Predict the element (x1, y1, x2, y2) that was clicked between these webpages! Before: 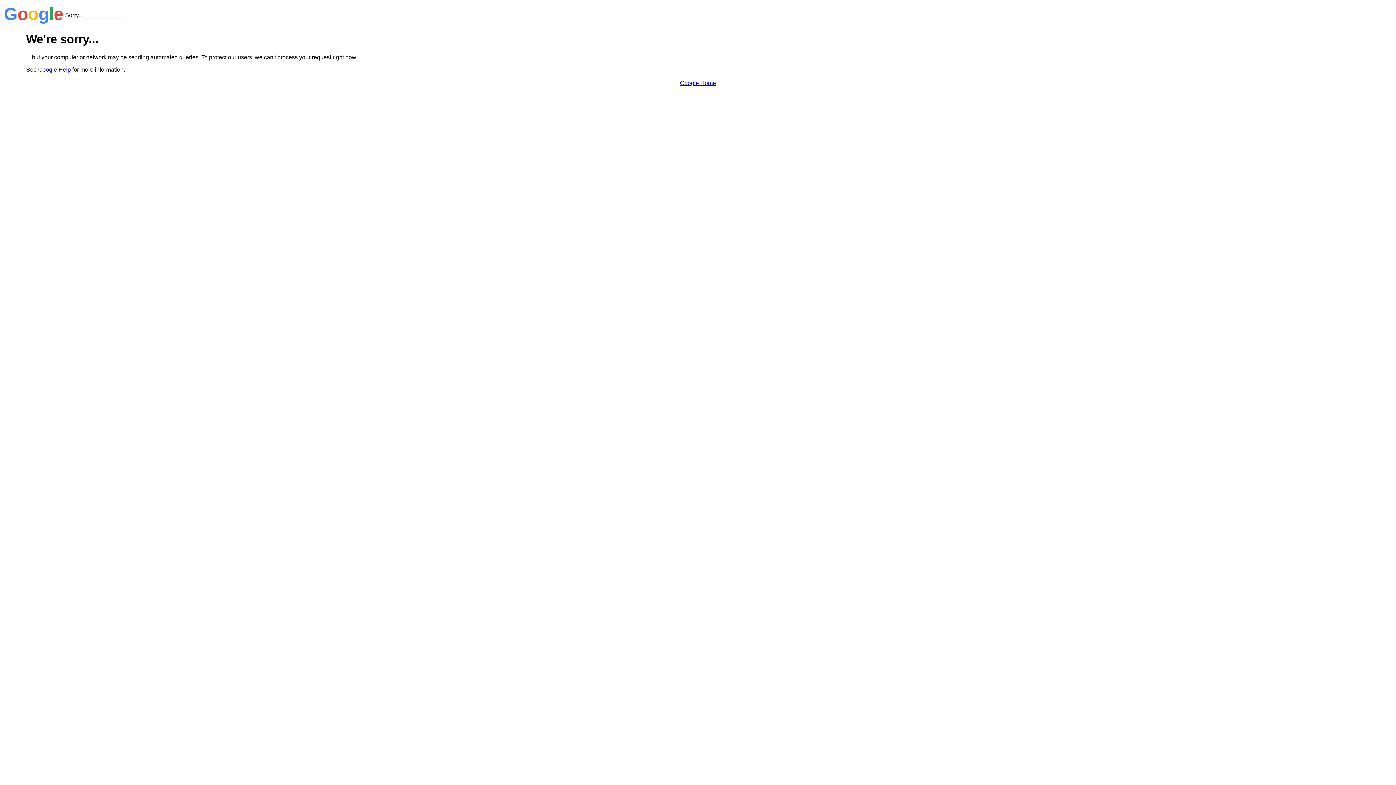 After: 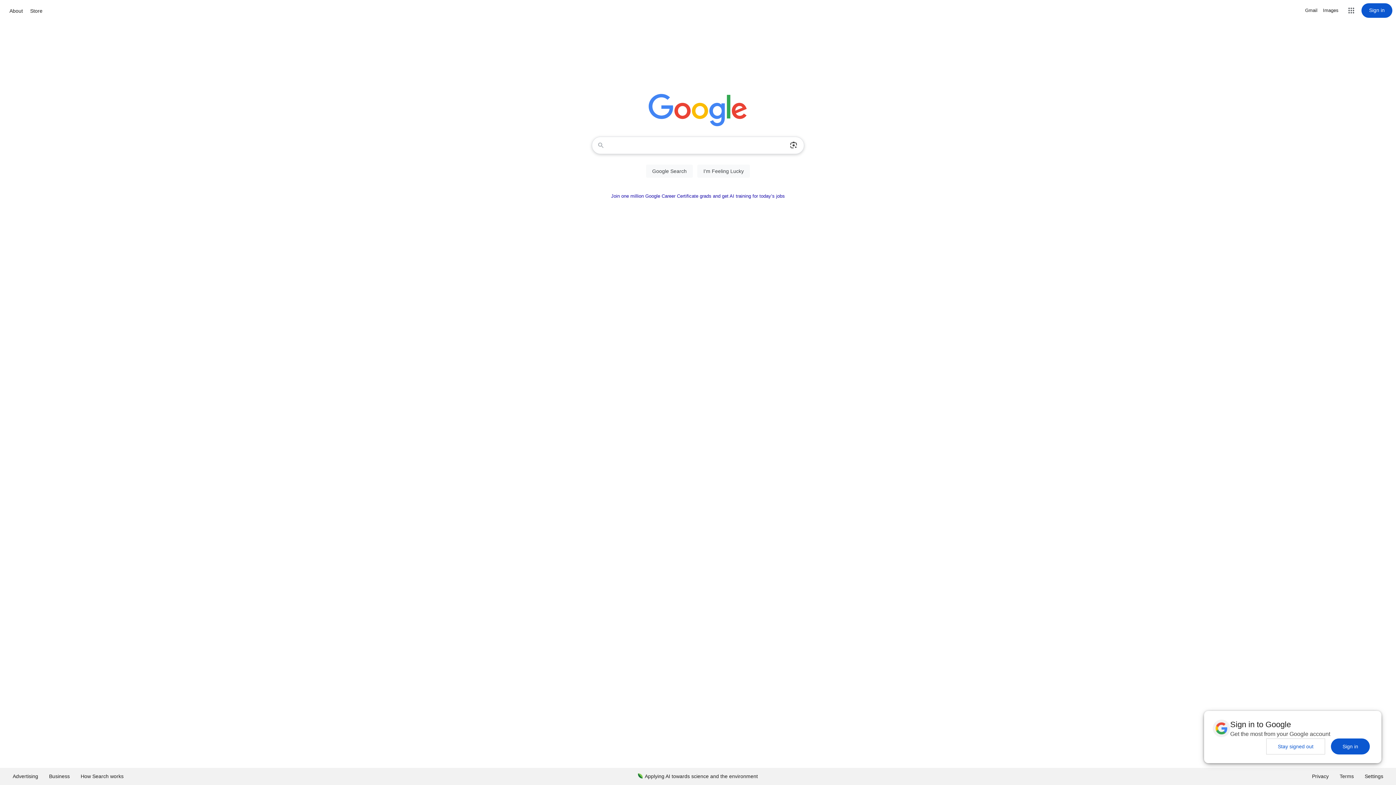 Action: bbox: (680, 79, 716, 86) label: Google Home